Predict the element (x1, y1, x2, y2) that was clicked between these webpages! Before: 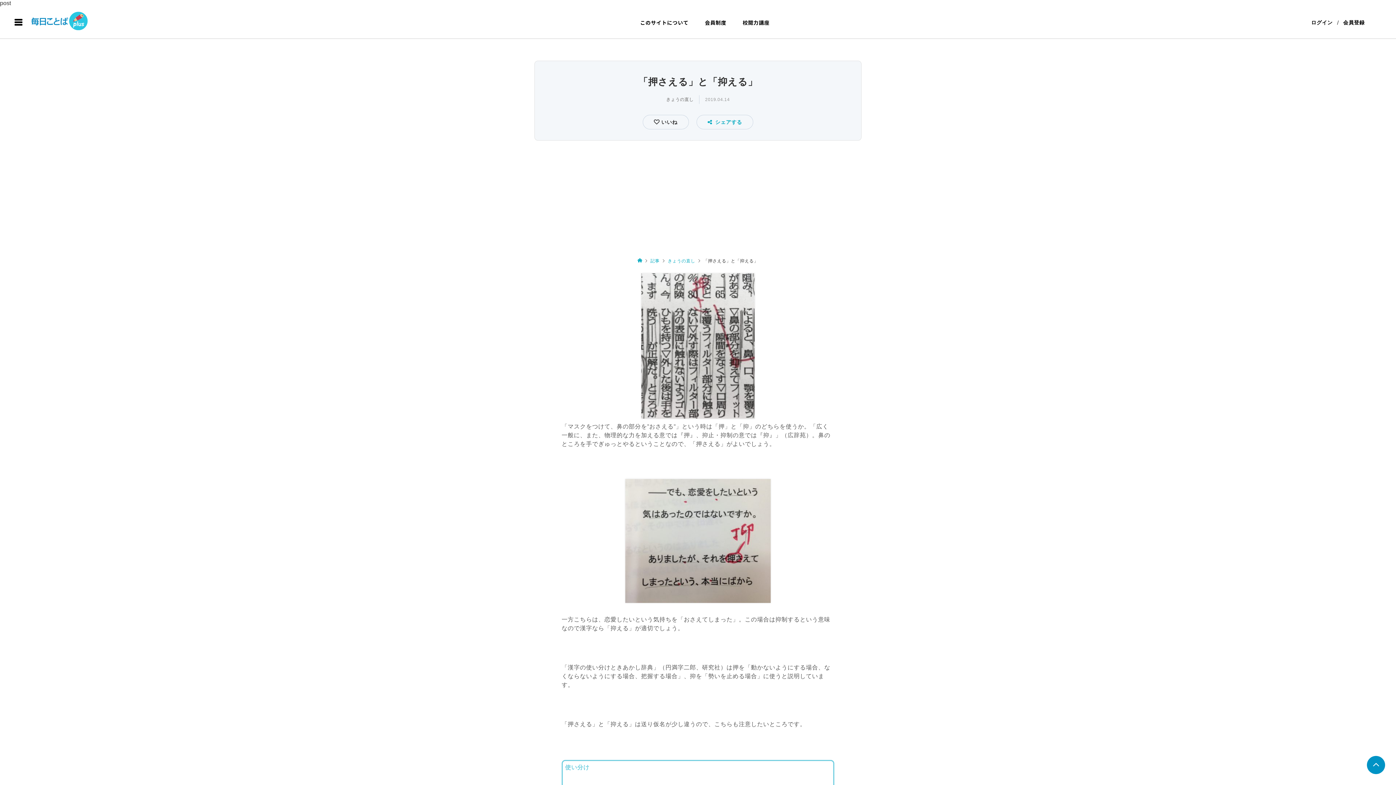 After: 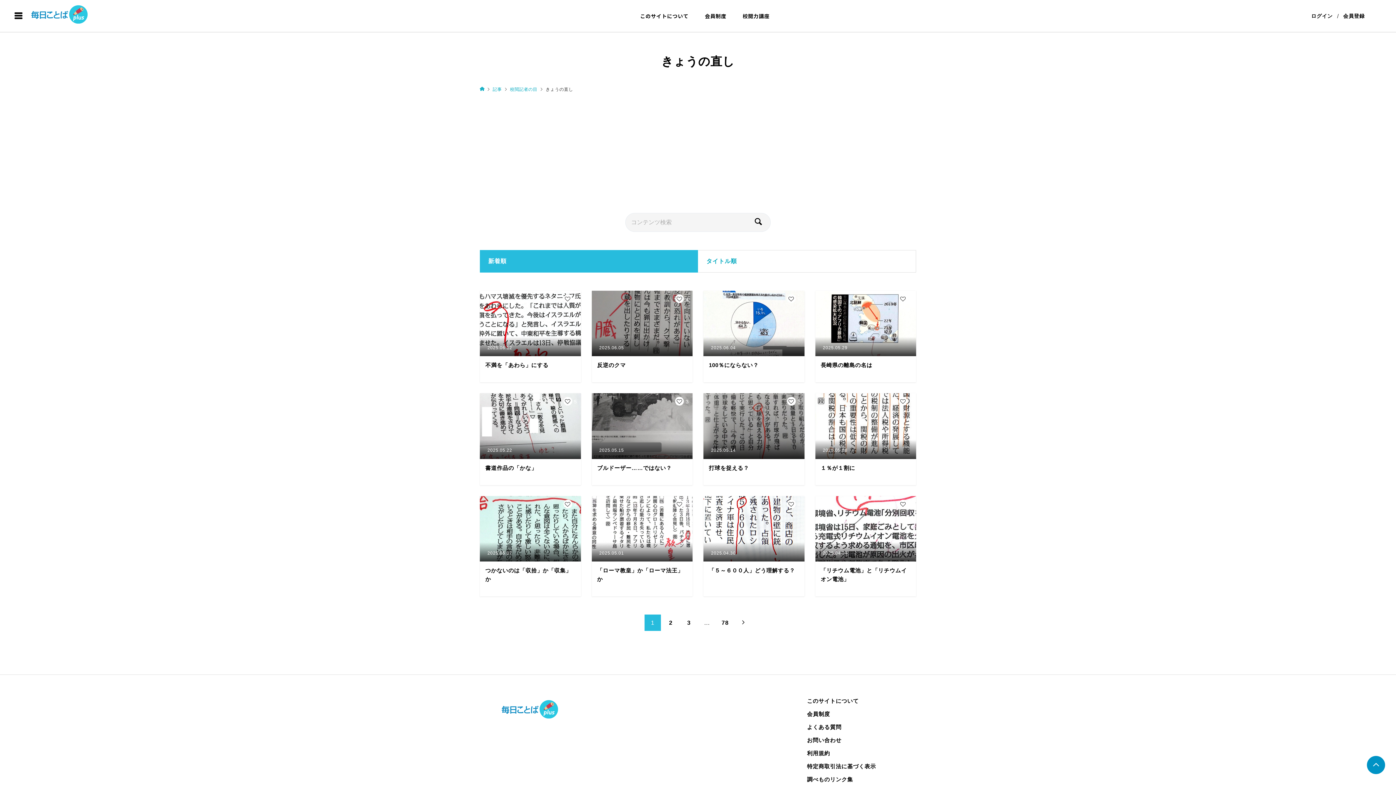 Action: label: きょうの直し bbox: (666, 96, 693, 102)